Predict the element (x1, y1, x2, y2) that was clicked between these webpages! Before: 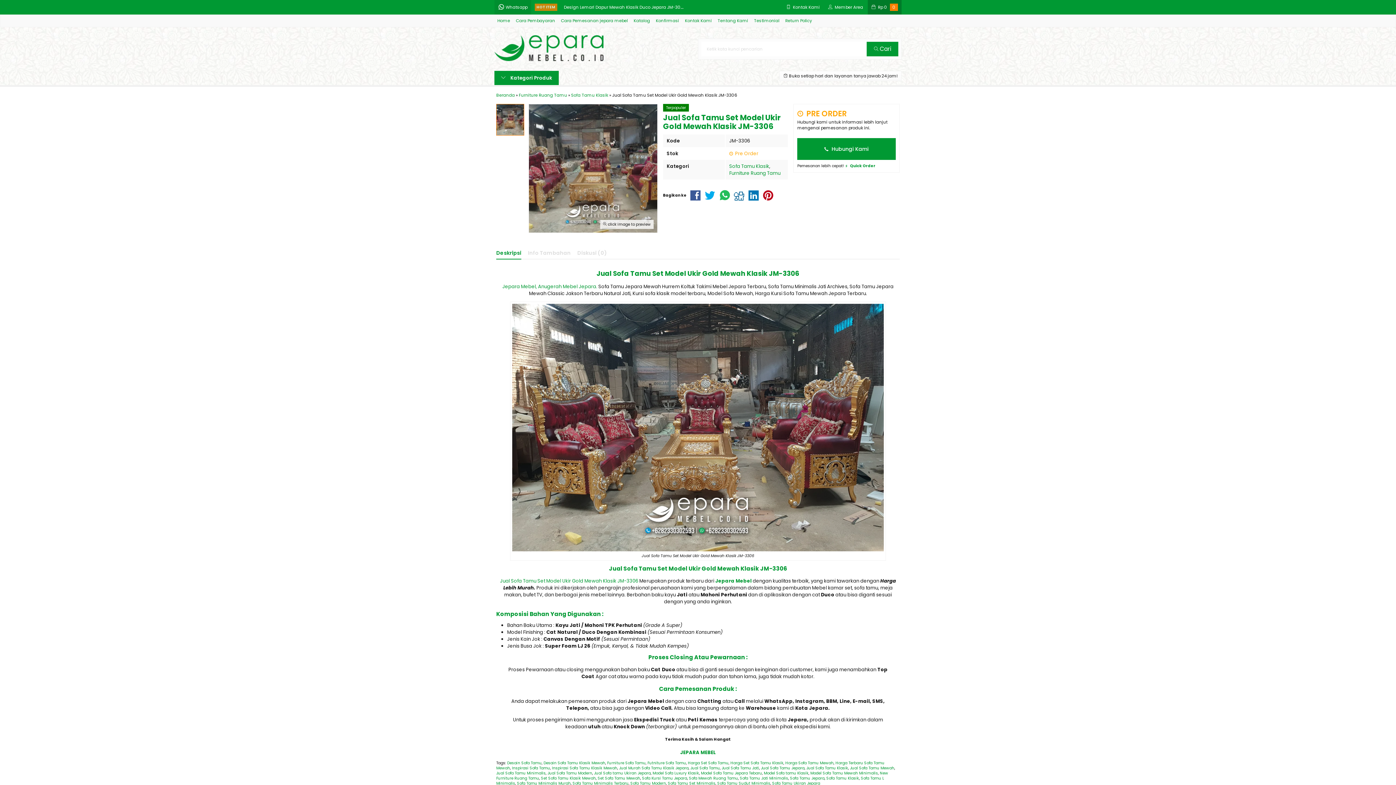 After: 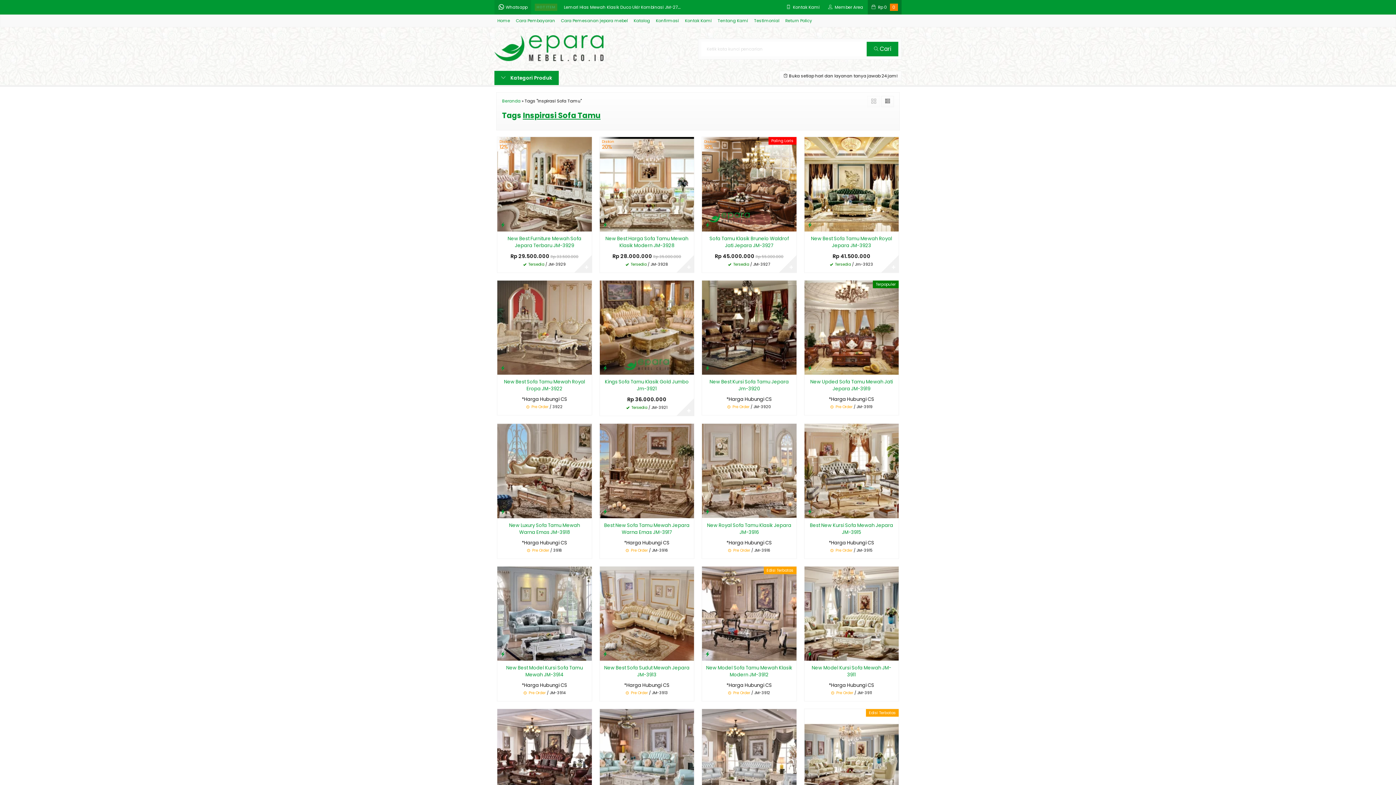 Action: bbox: (512, 765, 550, 771) label: Inspirasi Sofa Tamu